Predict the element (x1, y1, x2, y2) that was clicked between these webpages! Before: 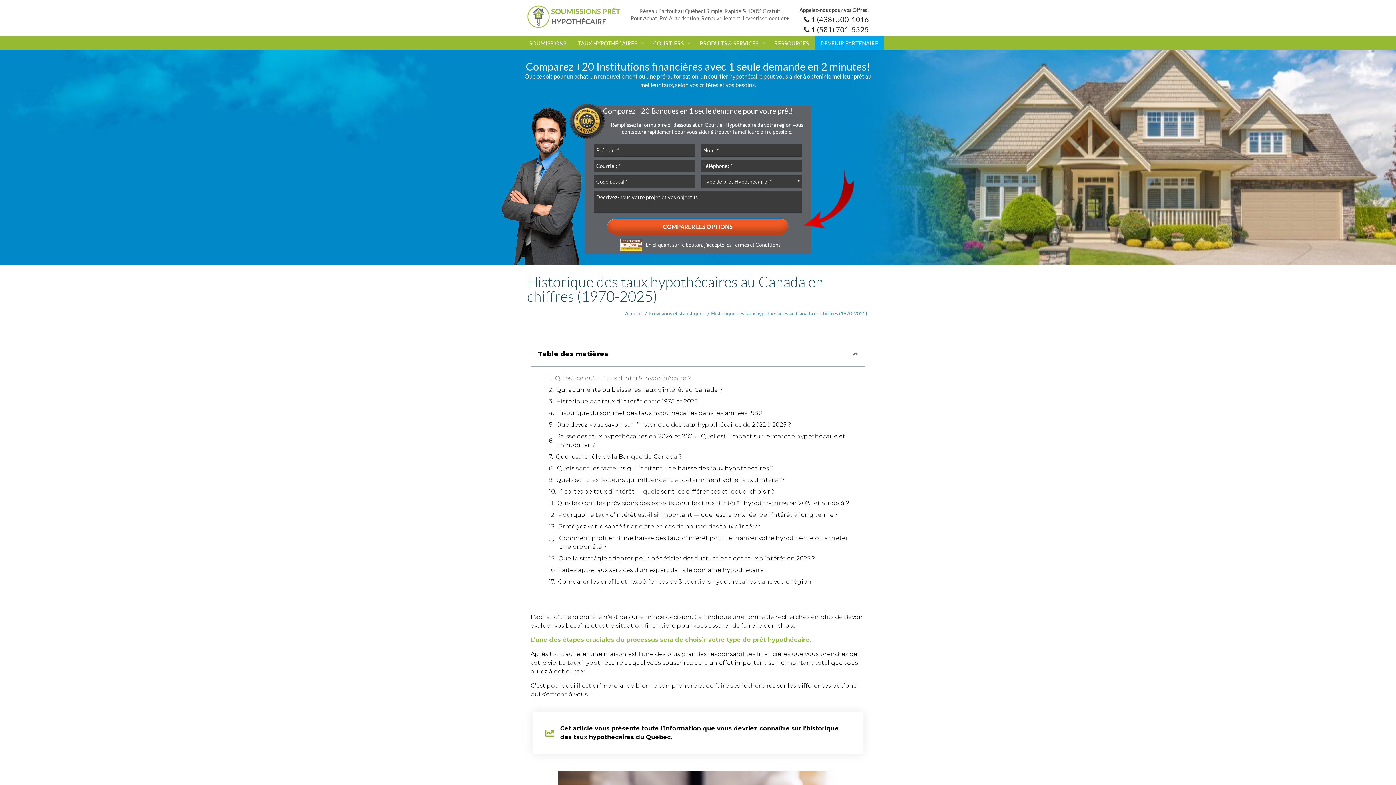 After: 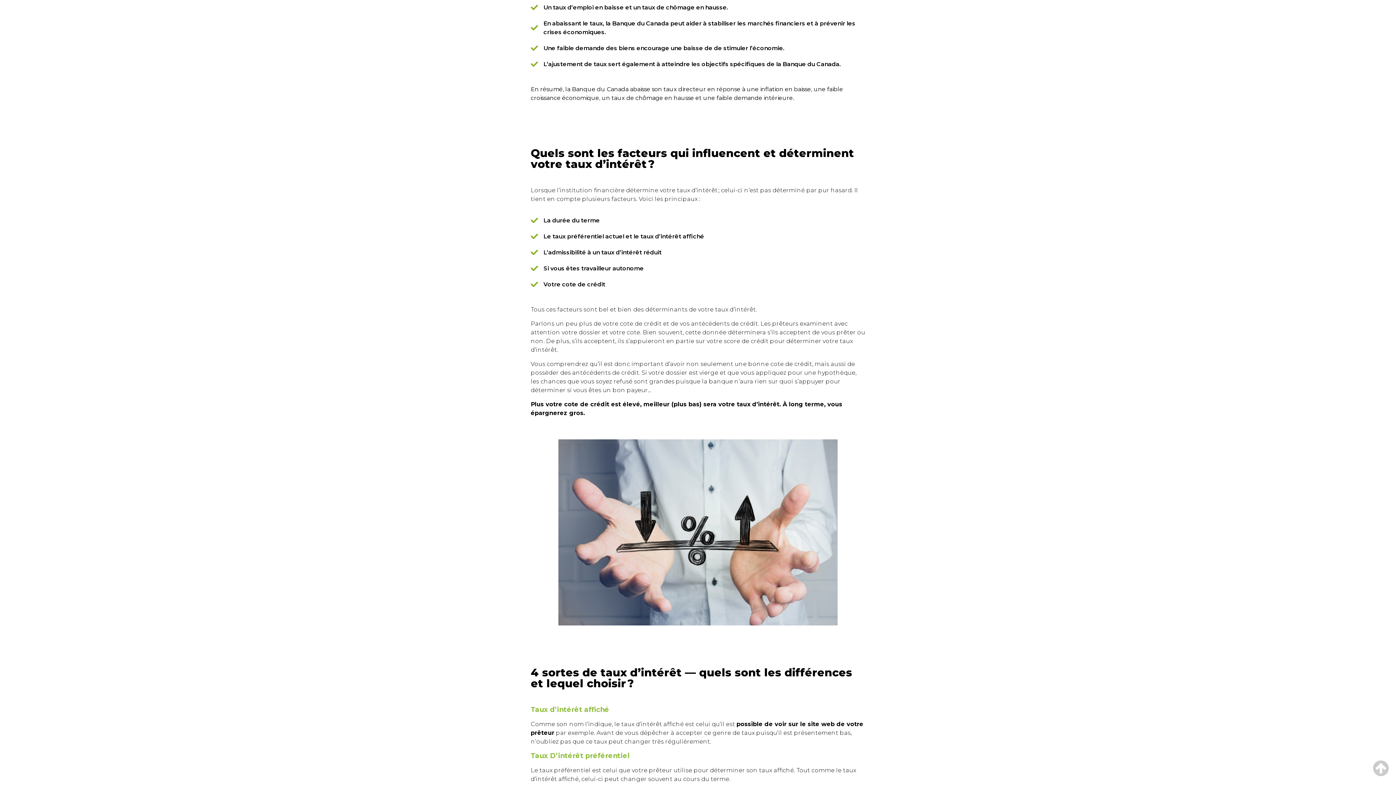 Action: label: Quels sont les facteurs qui influencent et déterminent votre taux d’intérêt ? bbox: (556, 476, 784, 484)